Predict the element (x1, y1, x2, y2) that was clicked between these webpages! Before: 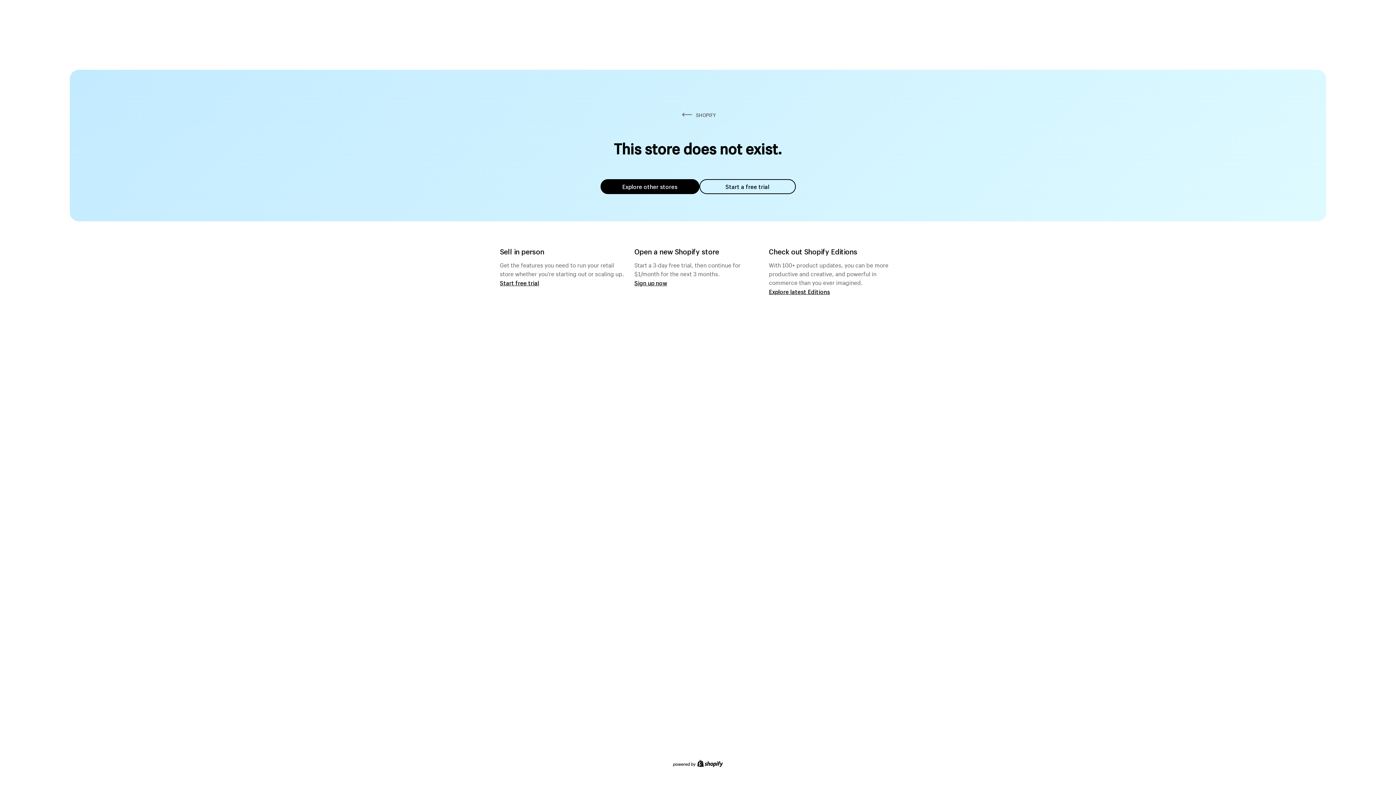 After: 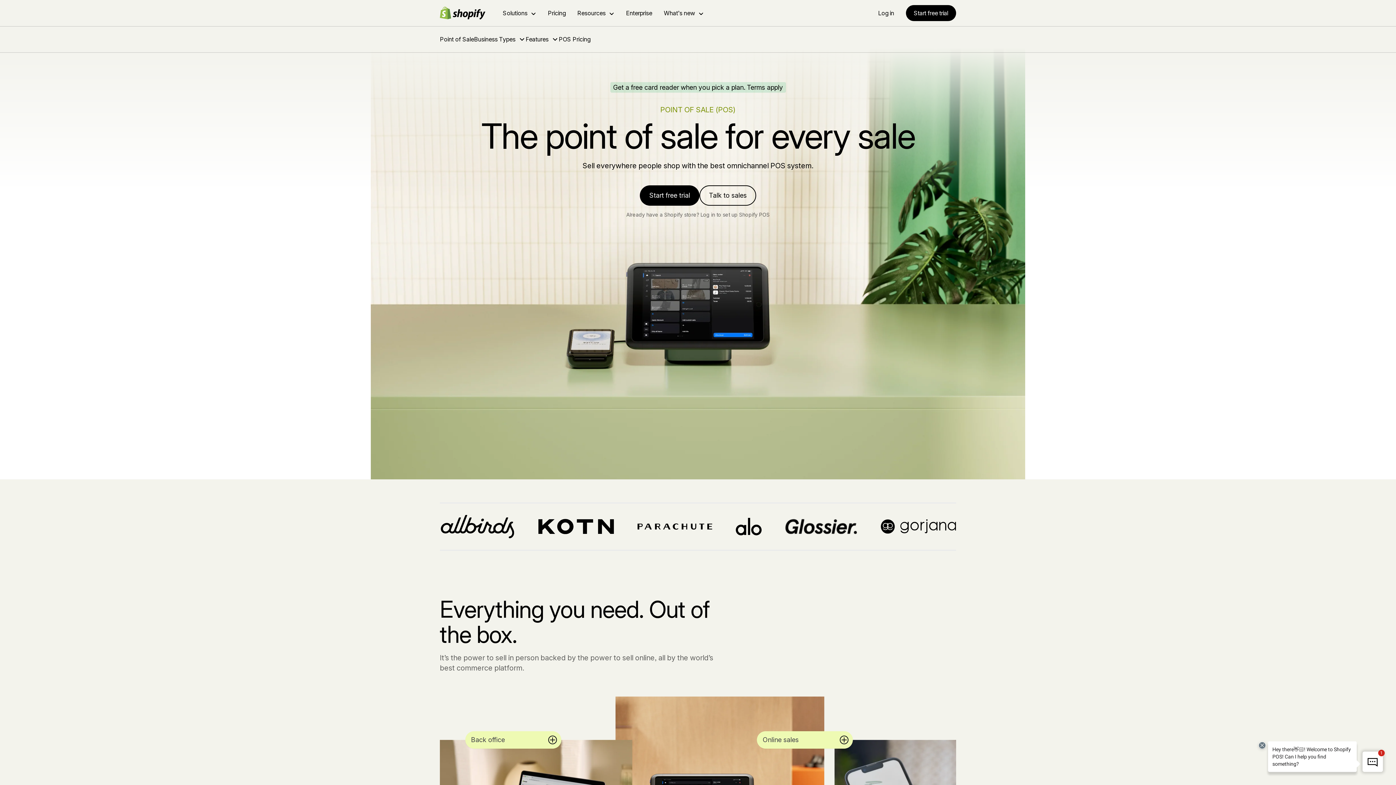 Action: bbox: (500, 279, 539, 286) label: Start free trial